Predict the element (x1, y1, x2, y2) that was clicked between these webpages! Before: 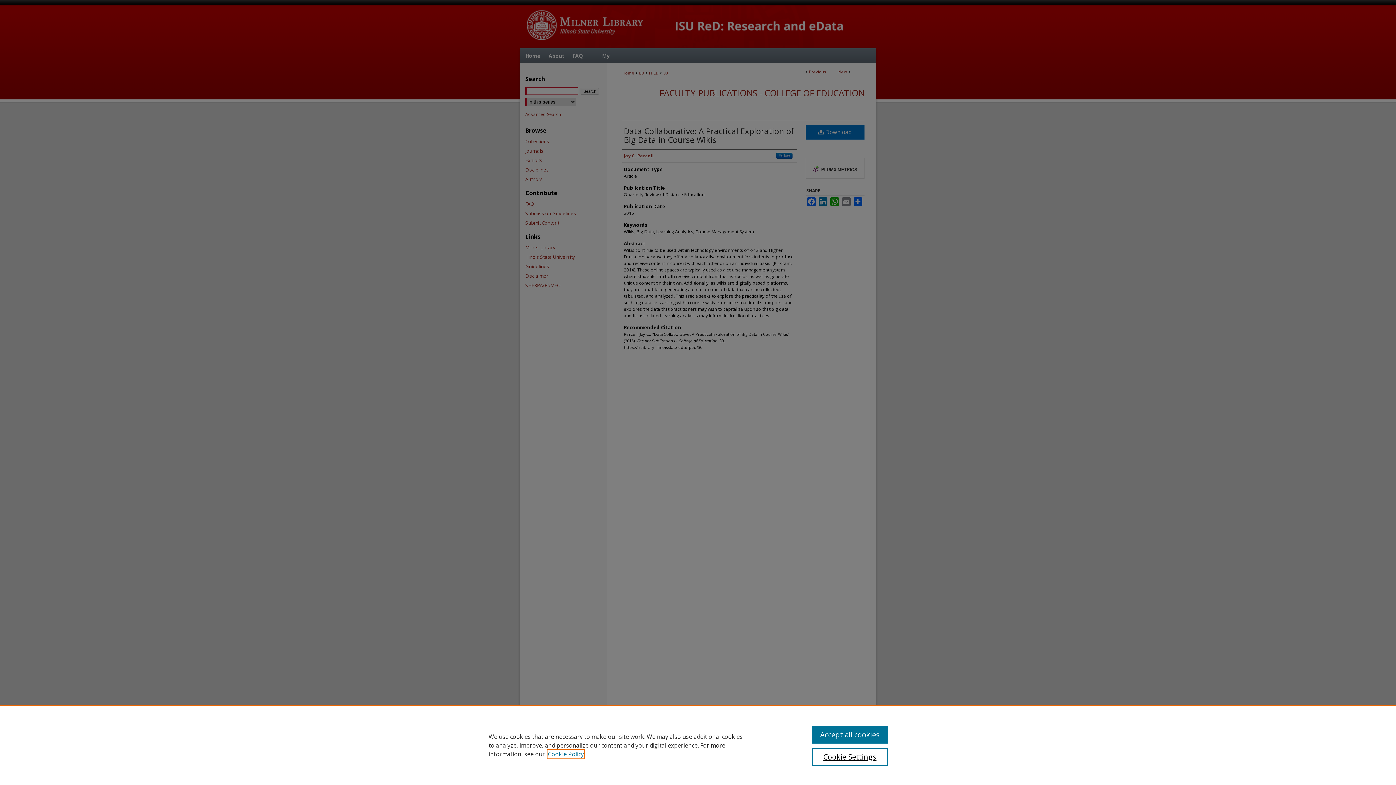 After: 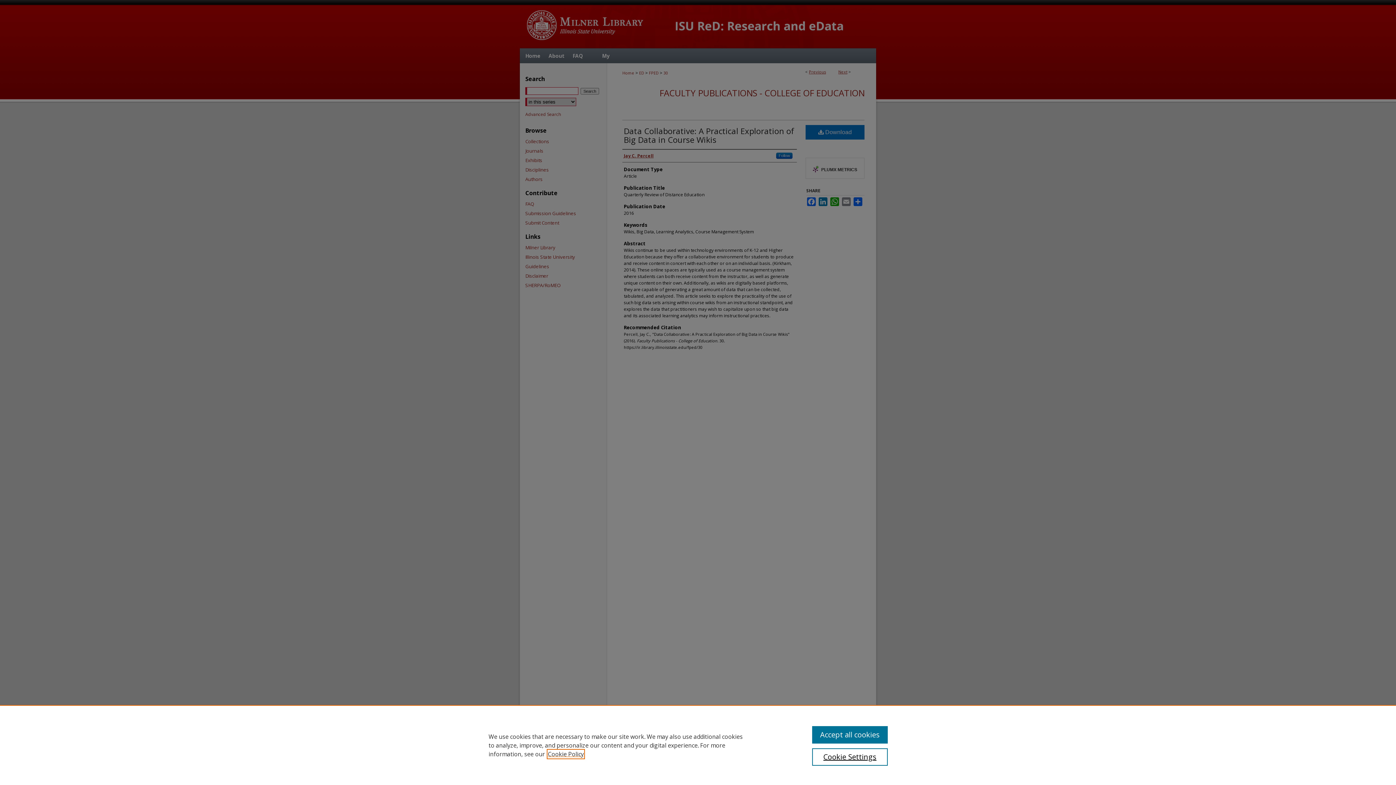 Action: label: , opens in a new tab bbox: (548, 750, 584, 758)